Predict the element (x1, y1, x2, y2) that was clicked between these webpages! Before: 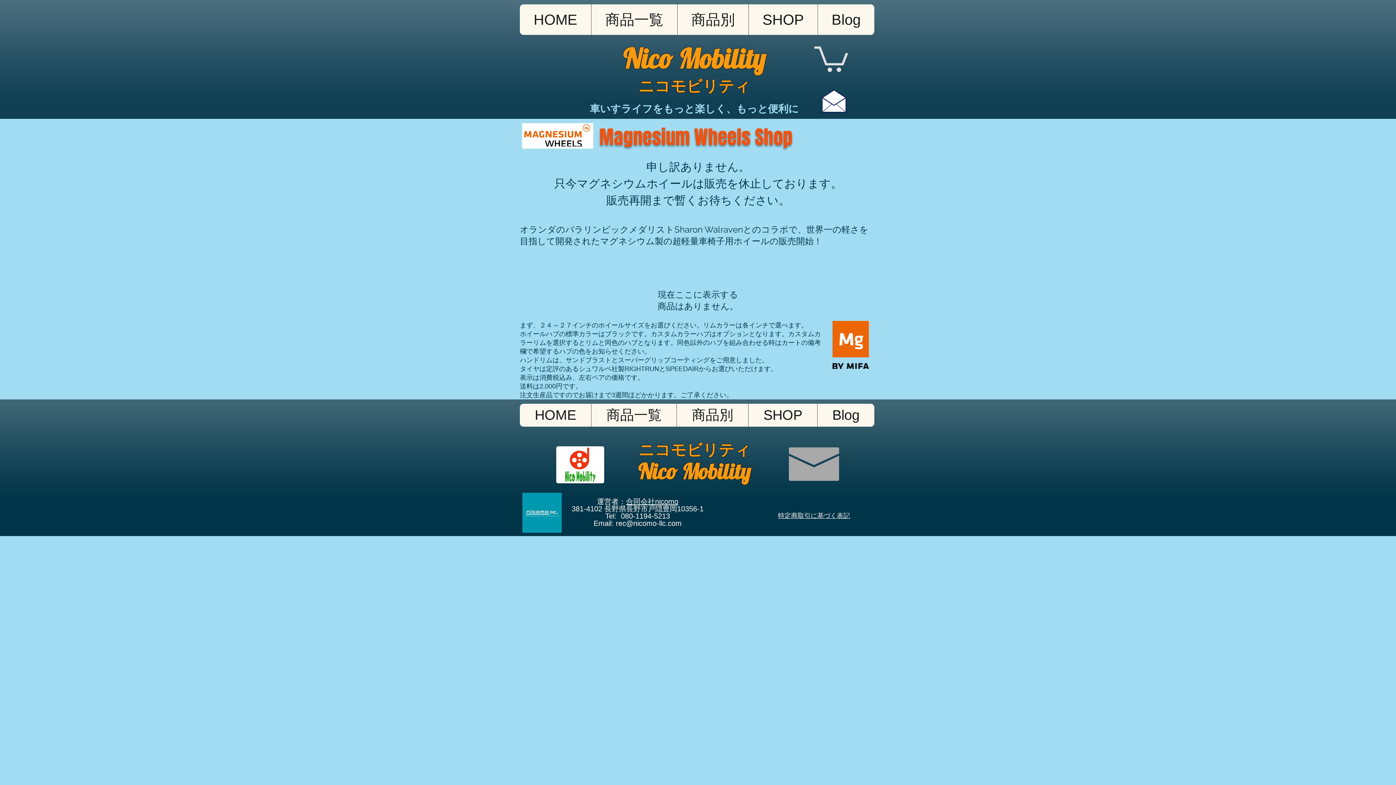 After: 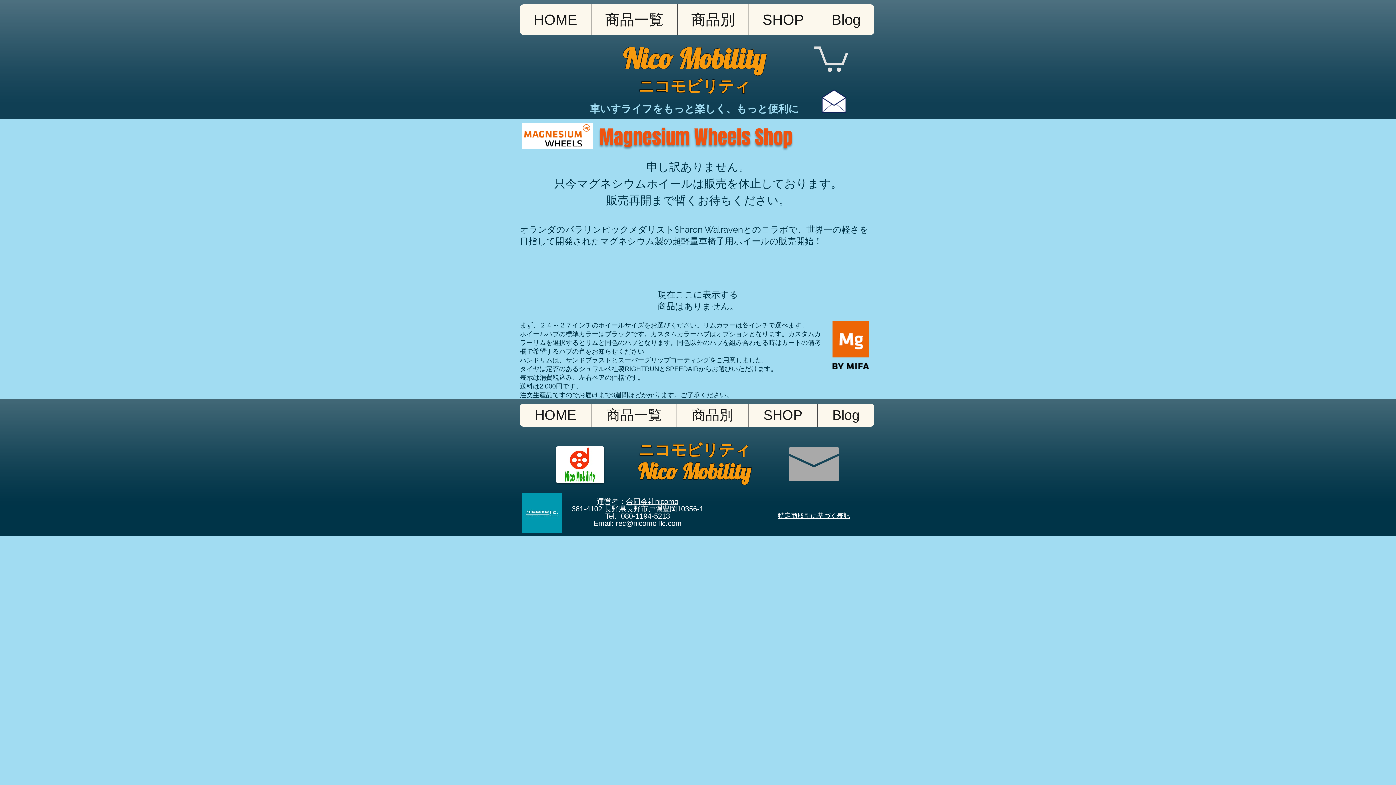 Action: bbox: (814, 43, 848, 72)